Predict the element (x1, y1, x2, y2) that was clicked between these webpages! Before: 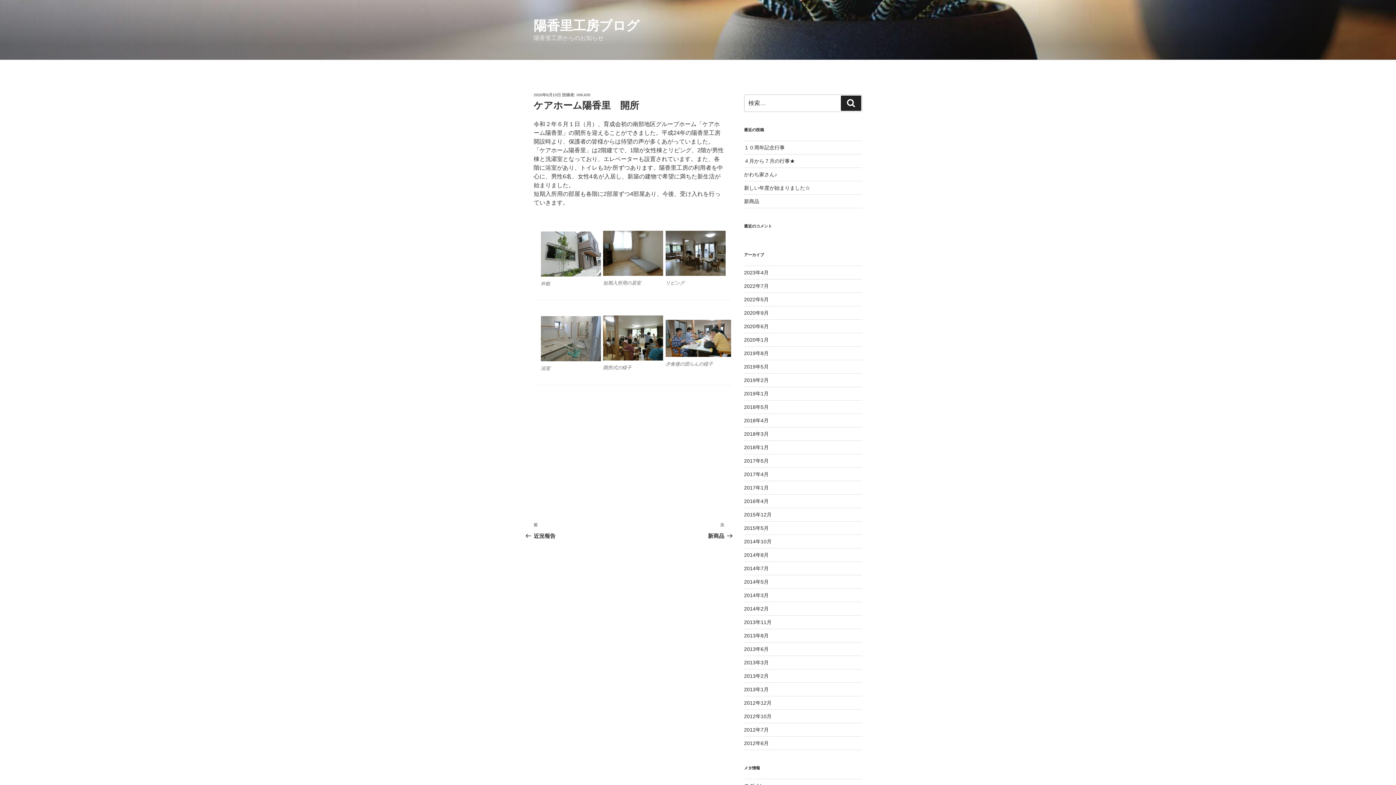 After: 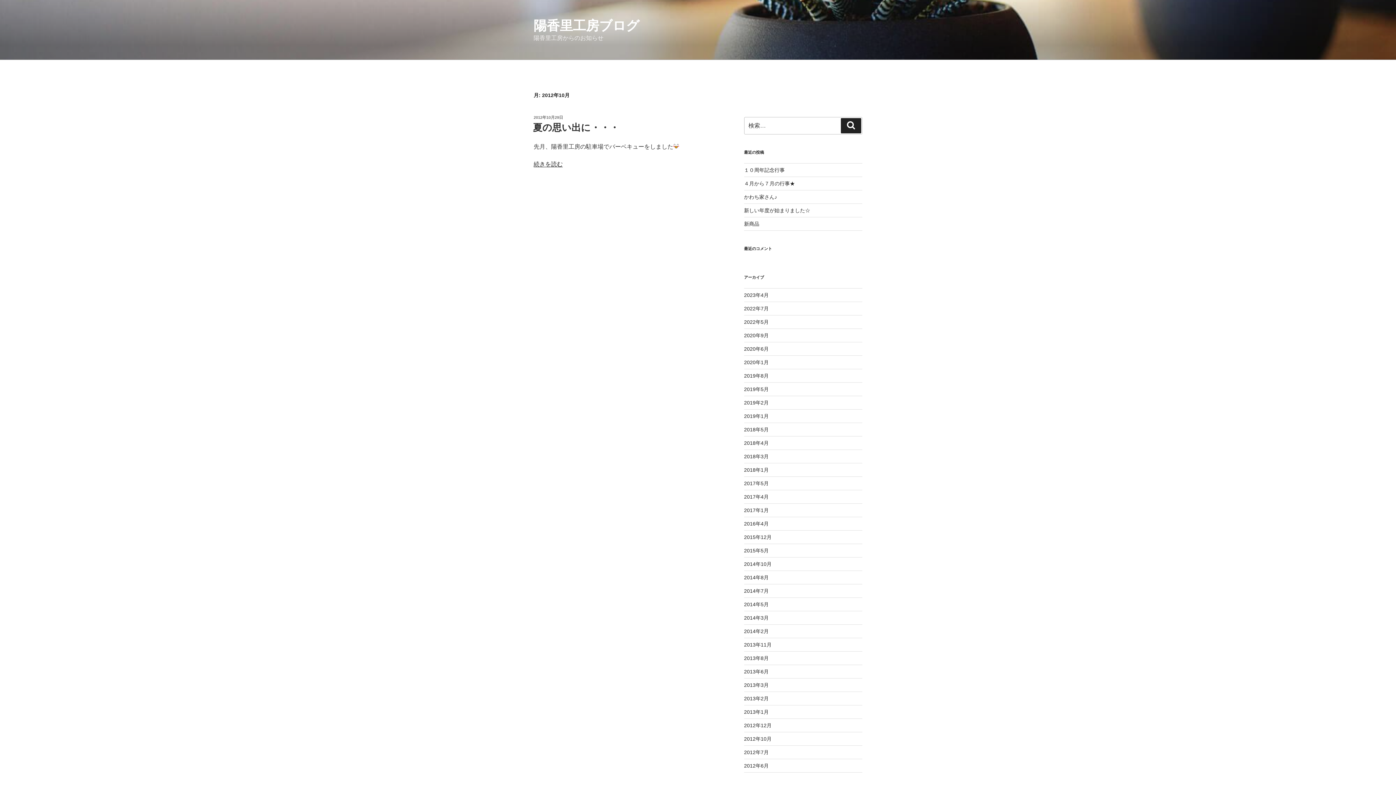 Action: label: 2012年10月 bbox: (744, 713, 771, 719)